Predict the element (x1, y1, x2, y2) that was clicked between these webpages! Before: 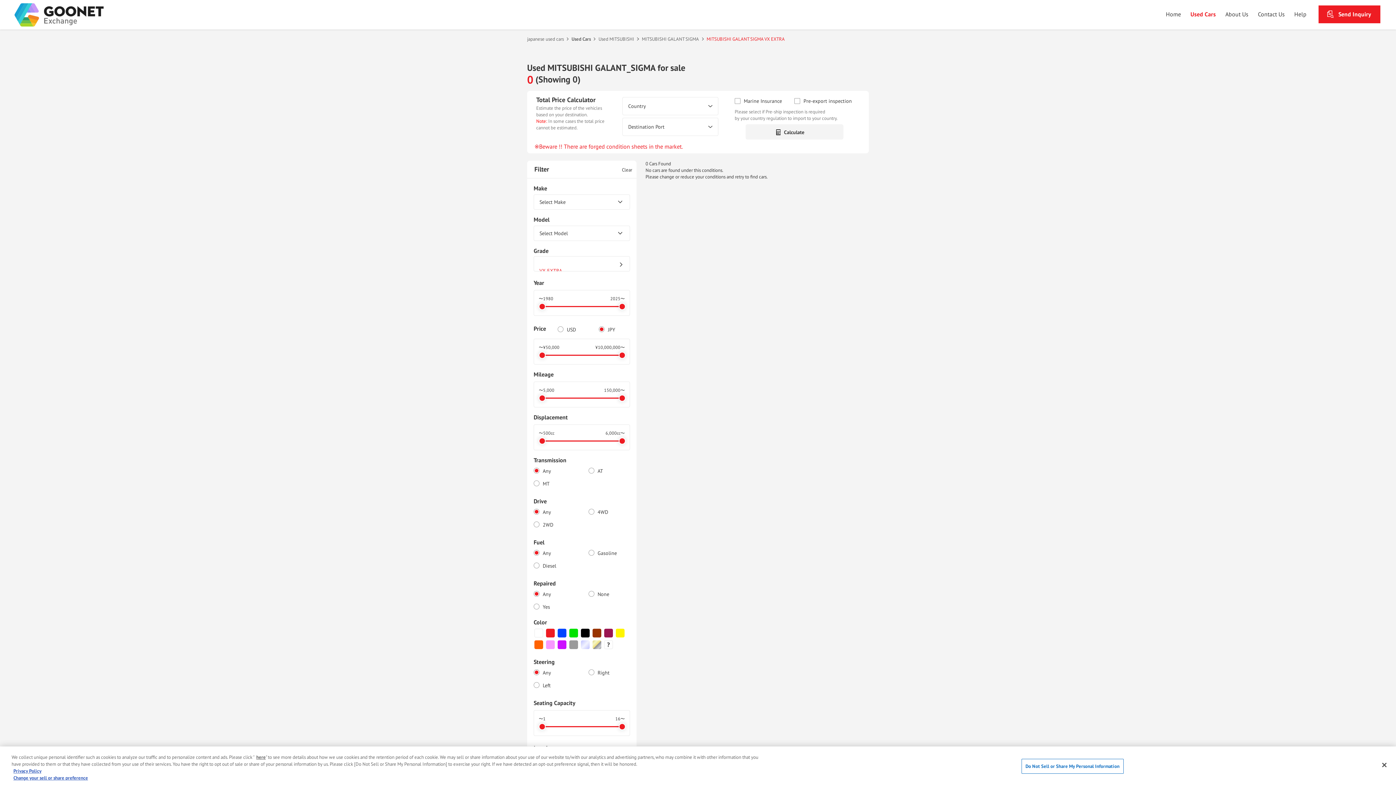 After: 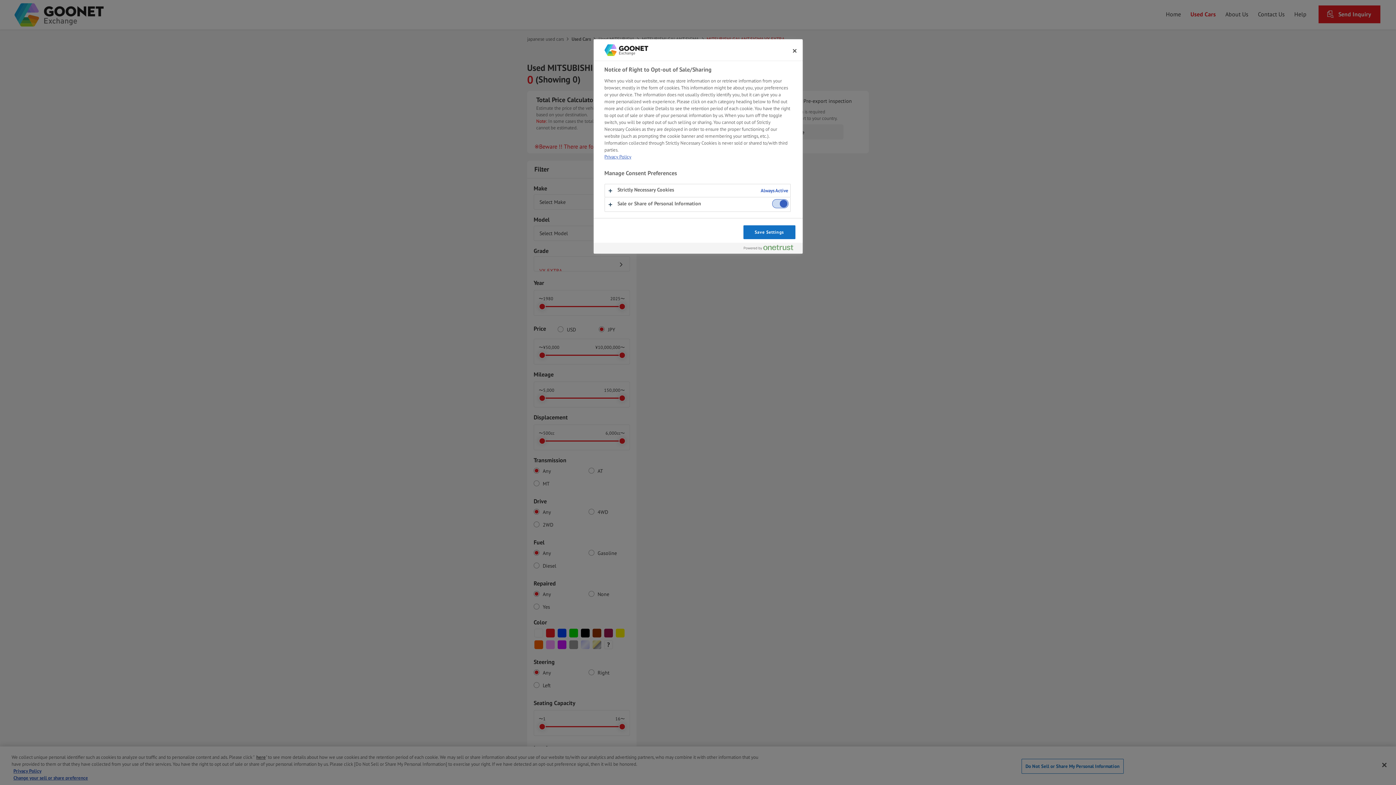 Action: bbox: (1021, 759, 1123, 774) label: Do Not Sell or Share My Personal Information